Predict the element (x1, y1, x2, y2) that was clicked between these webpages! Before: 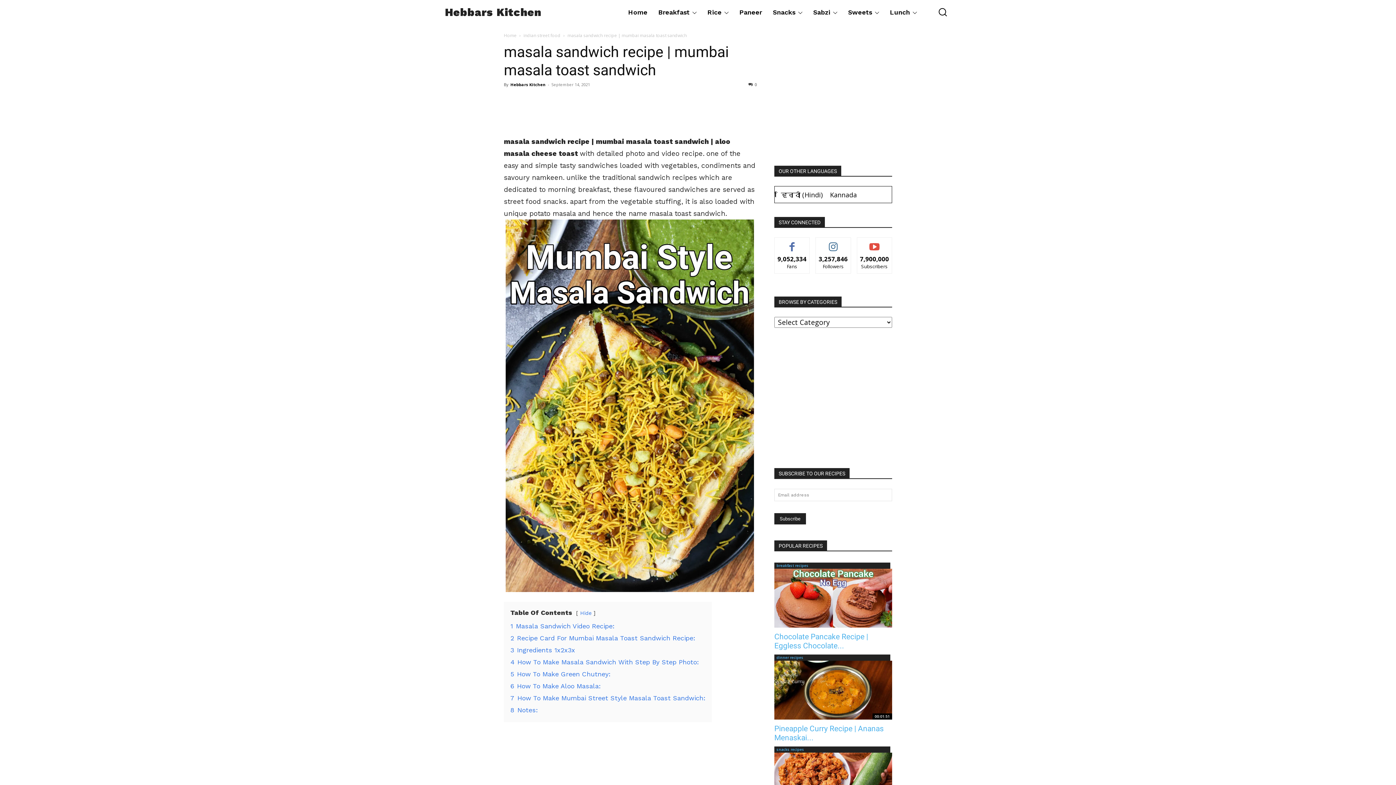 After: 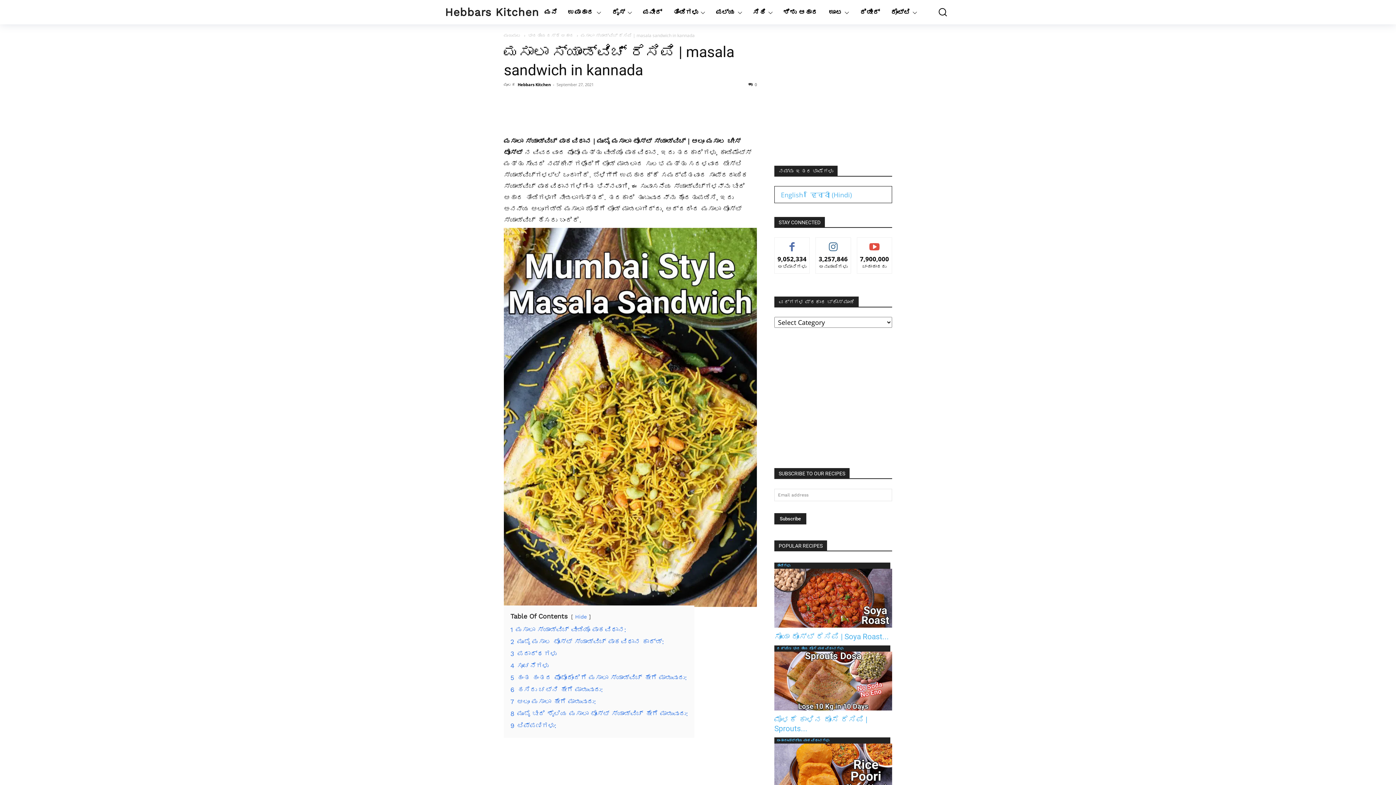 Action: bbox: (826, 189, 860, 200) label: Kannada